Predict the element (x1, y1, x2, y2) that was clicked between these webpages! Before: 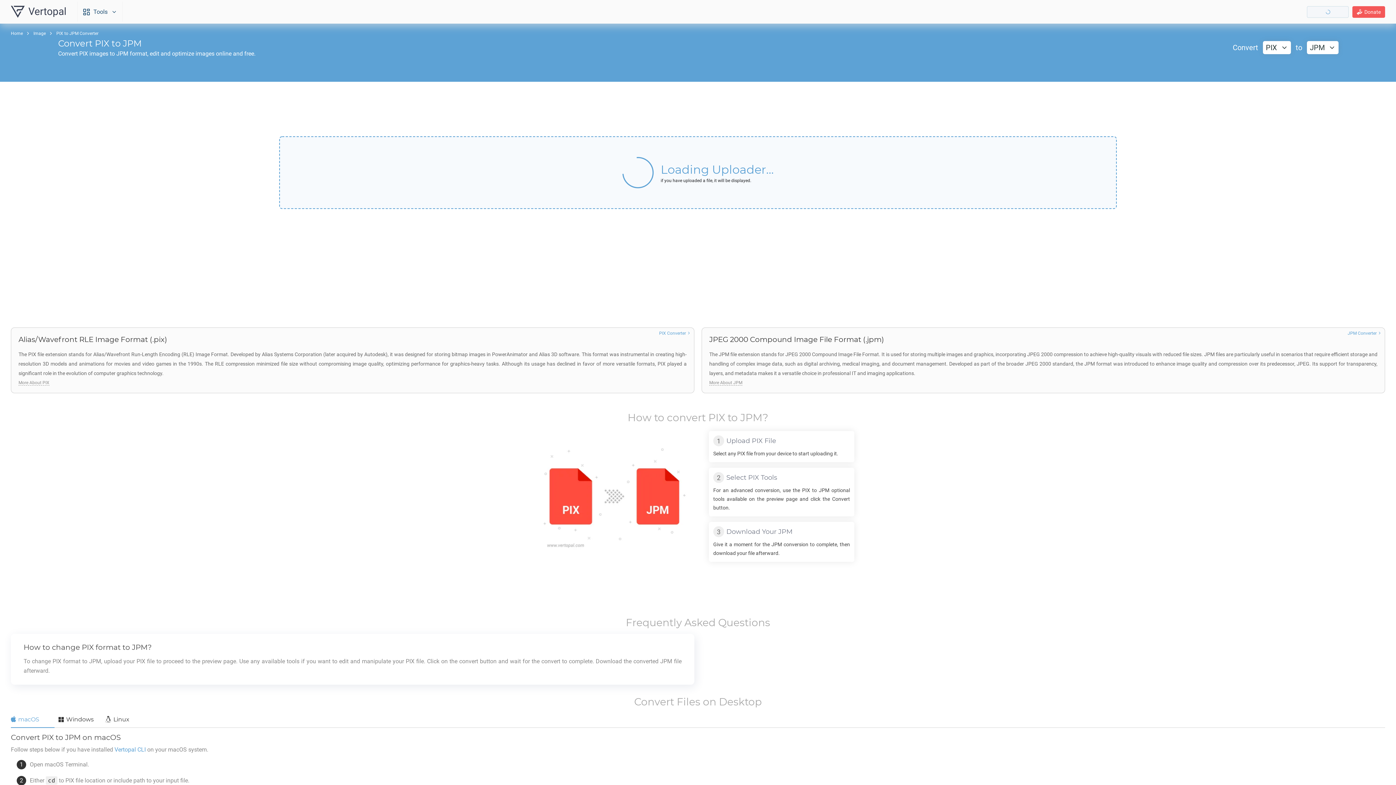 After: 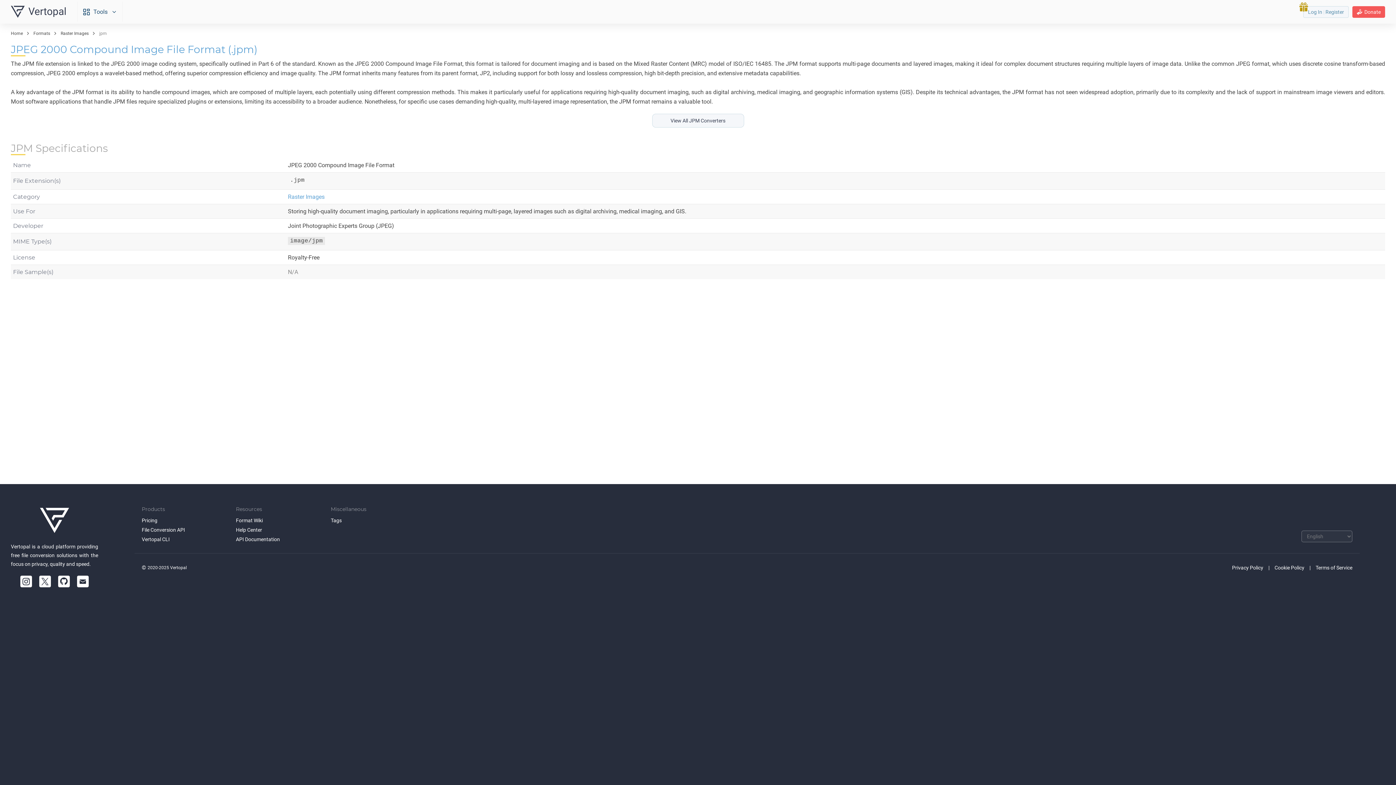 Action: label: More About JPM bbox: (709, 380, 742, 385)